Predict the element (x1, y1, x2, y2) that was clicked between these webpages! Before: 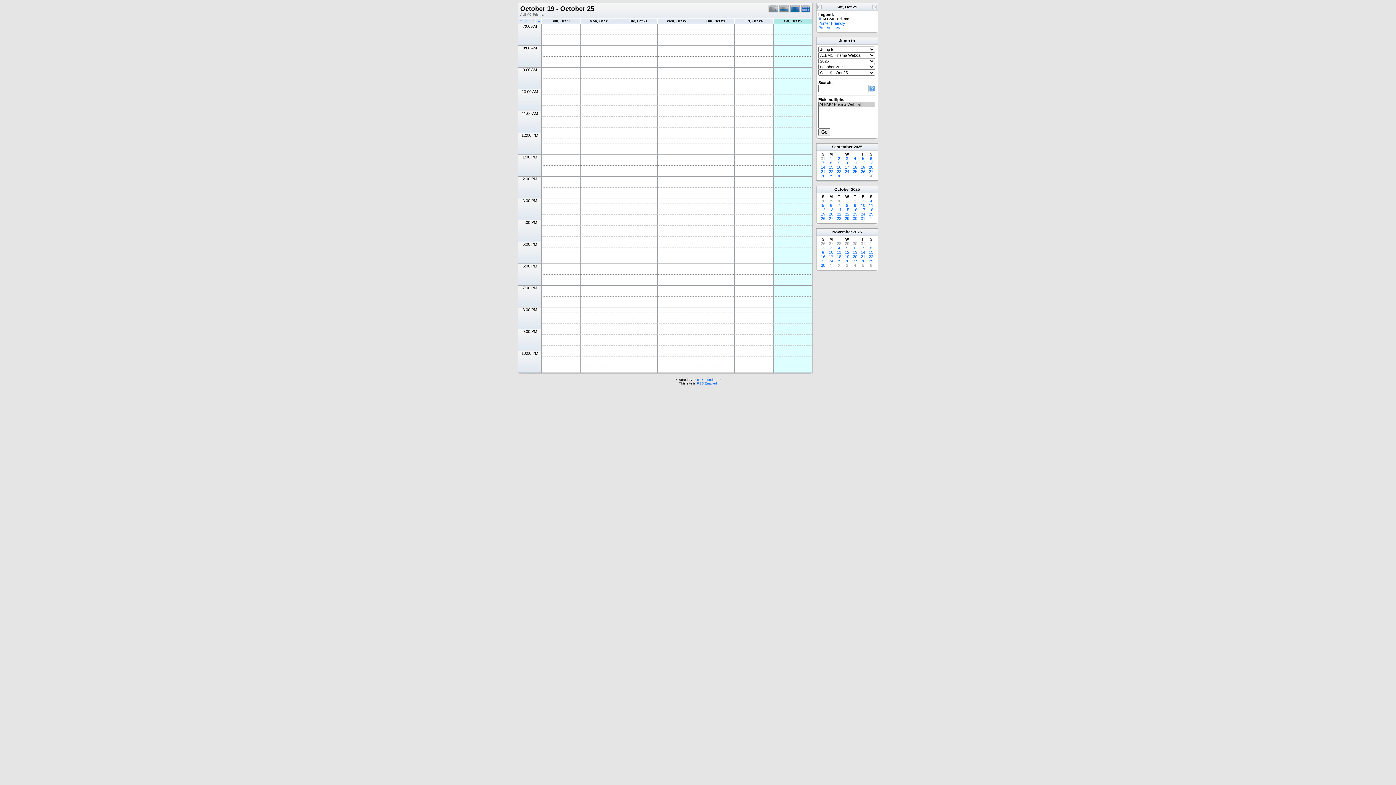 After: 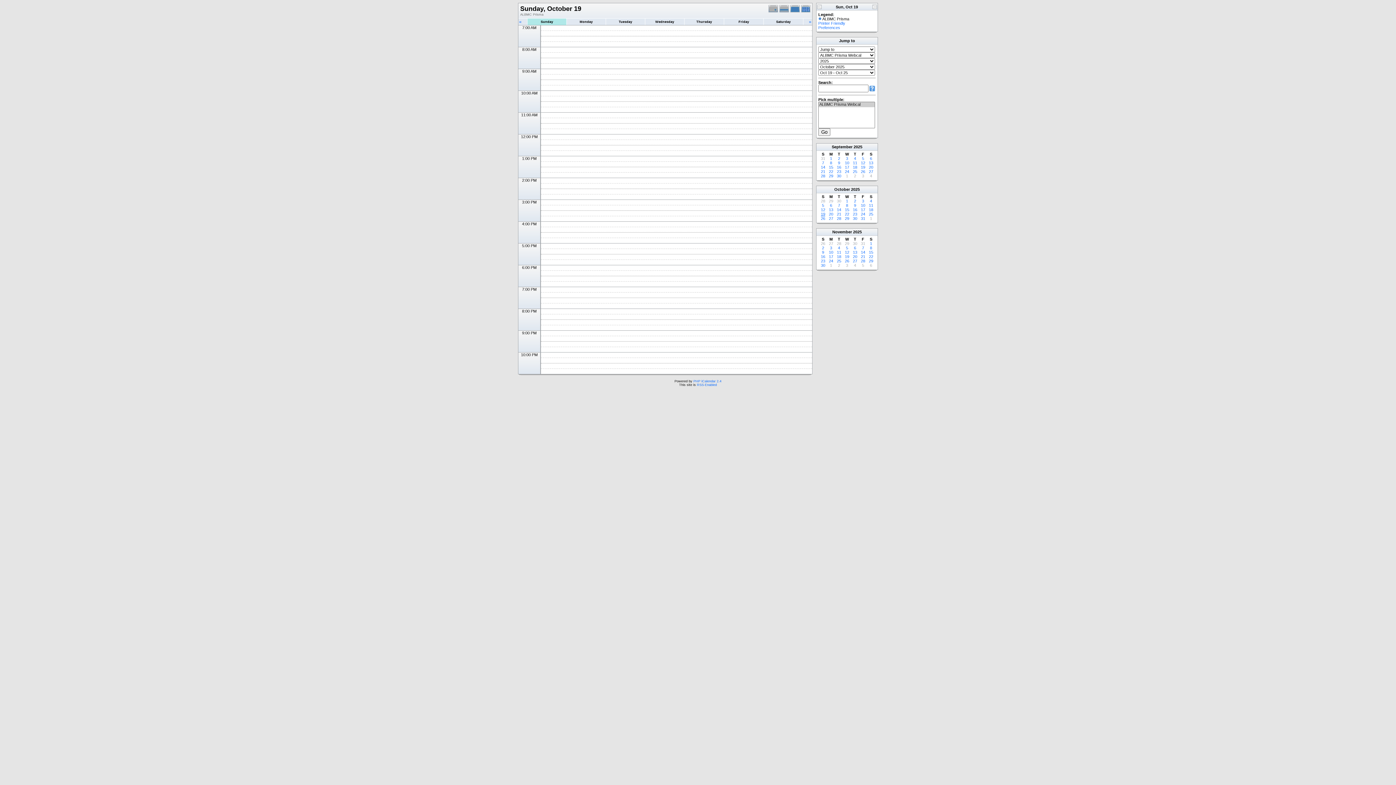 Action: label: Sun, Oct 19 bbox: (551, 18, 570, 22)